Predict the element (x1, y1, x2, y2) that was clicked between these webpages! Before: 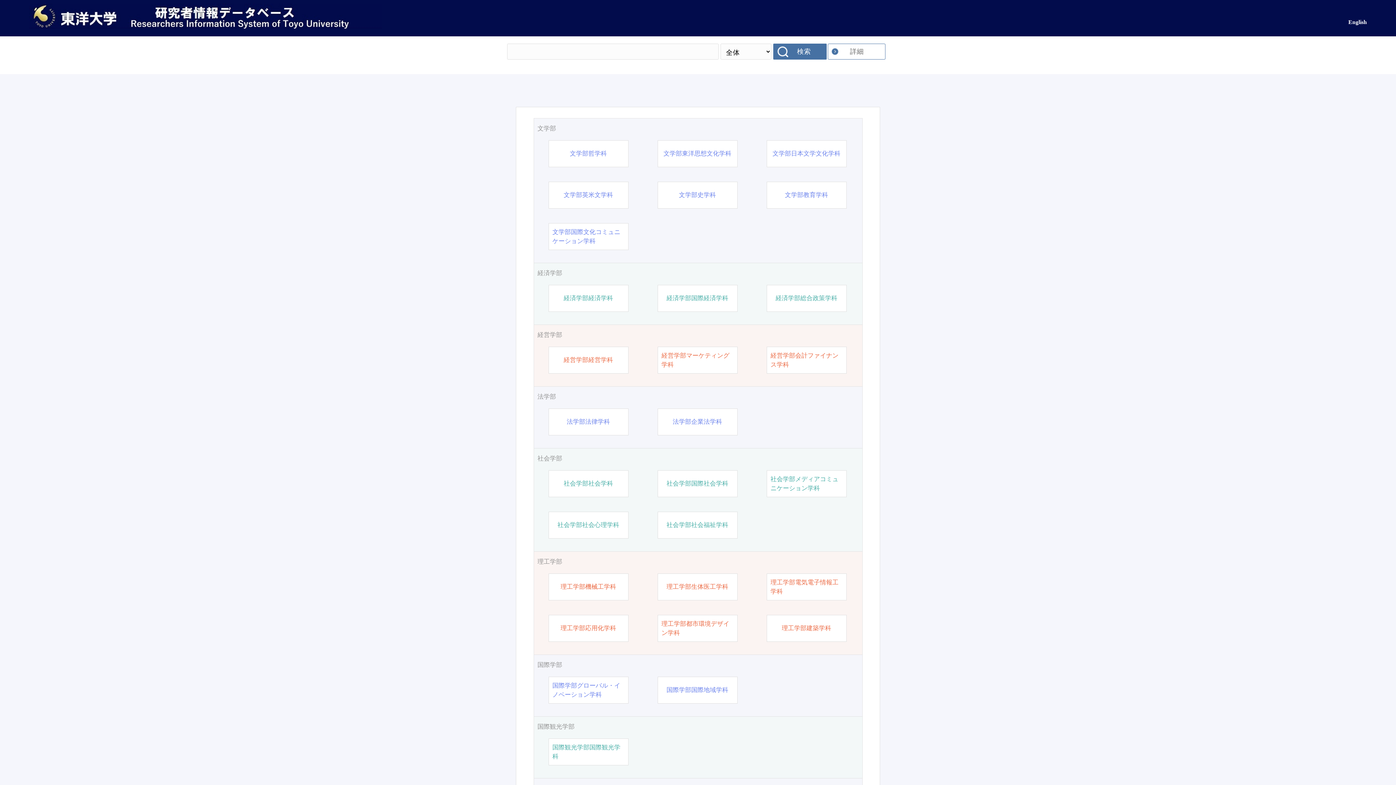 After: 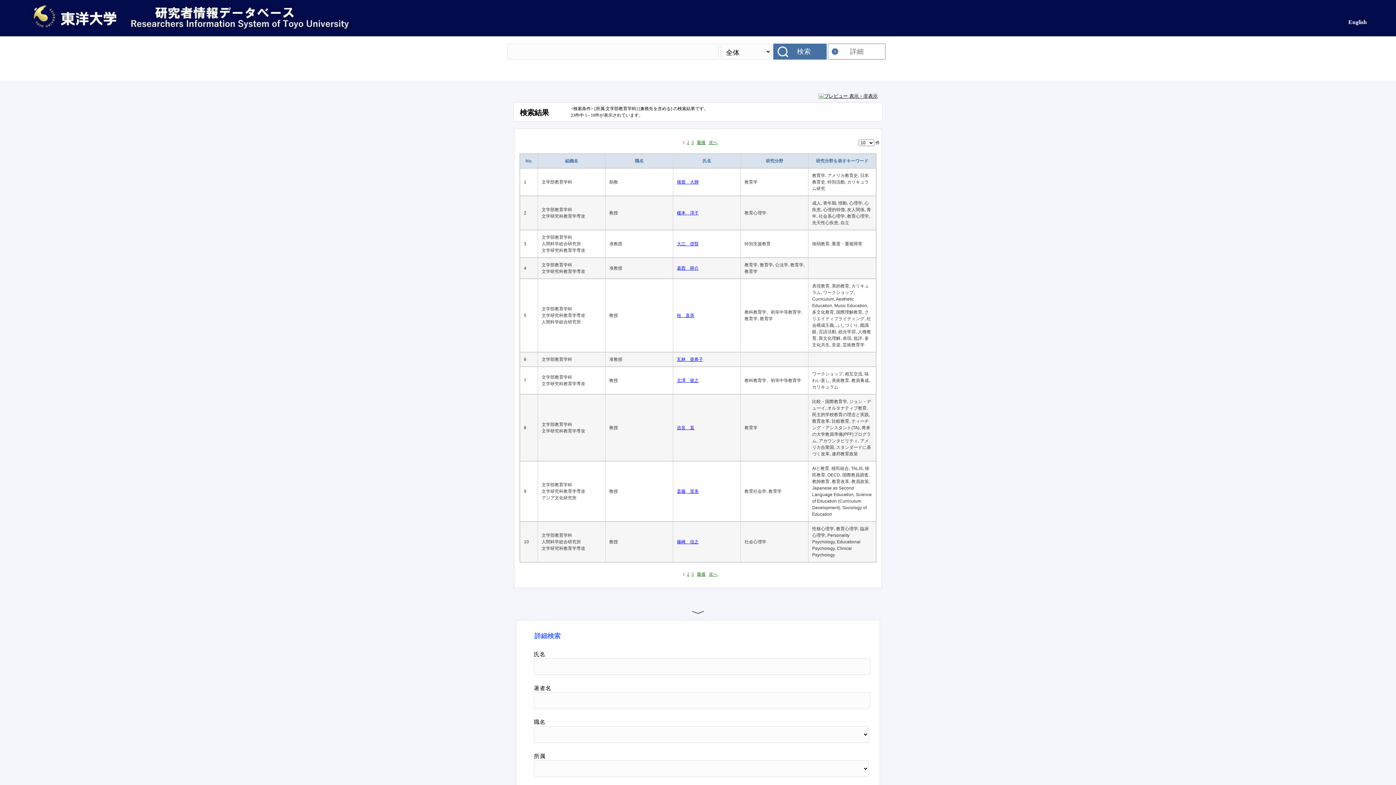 Action: label: 文学部教育学科 bbox: (785, 190, 828, 199)